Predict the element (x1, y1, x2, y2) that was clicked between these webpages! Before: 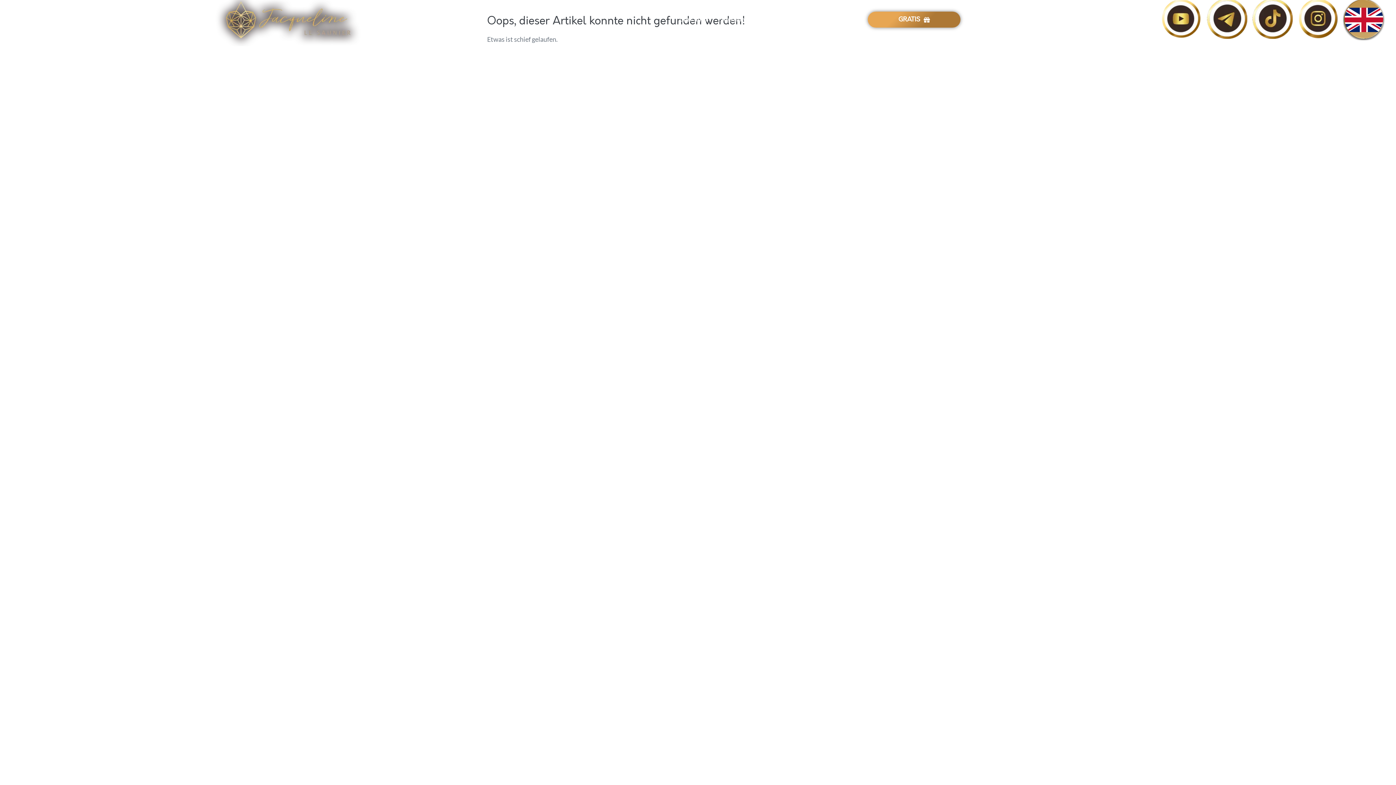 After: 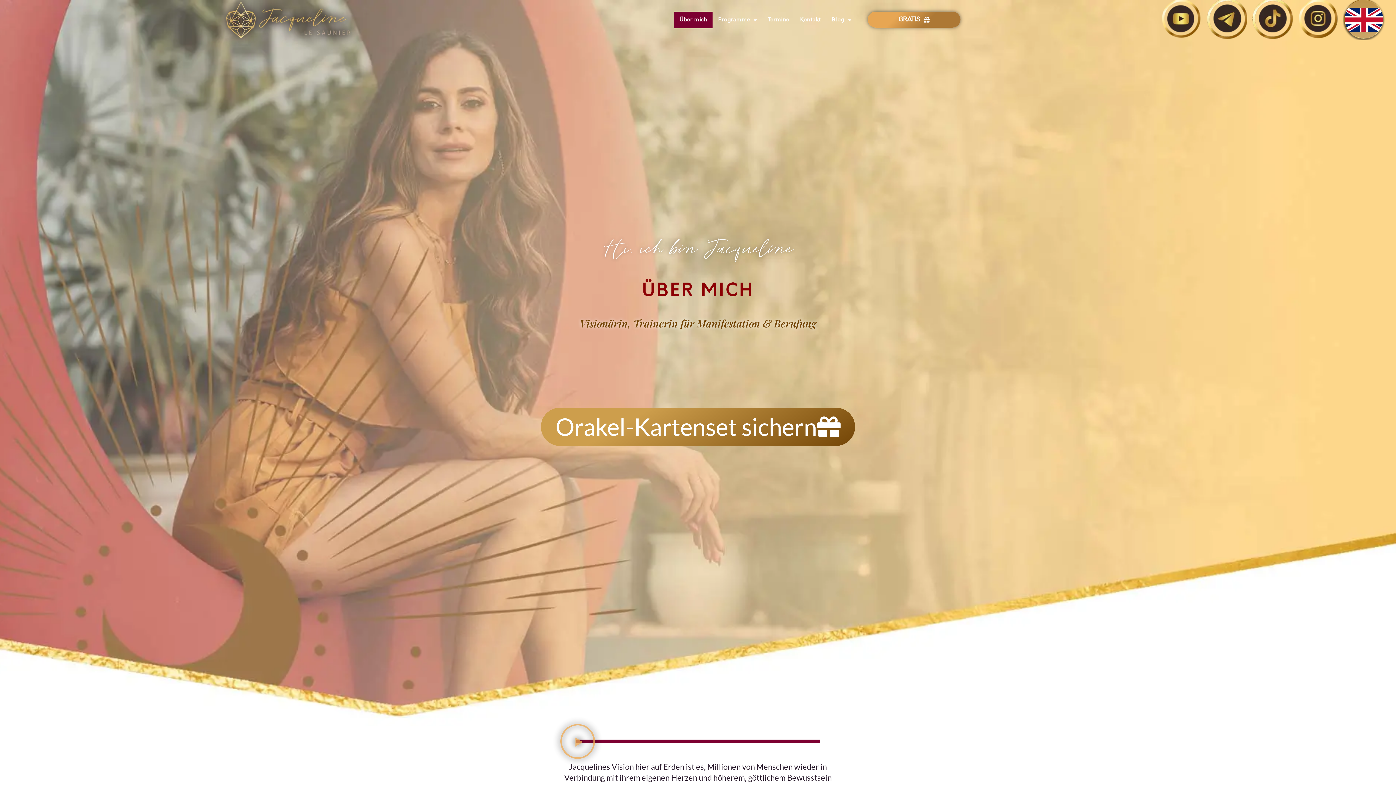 Action: bbox: (674, 11, 712, 28) label: Über mich